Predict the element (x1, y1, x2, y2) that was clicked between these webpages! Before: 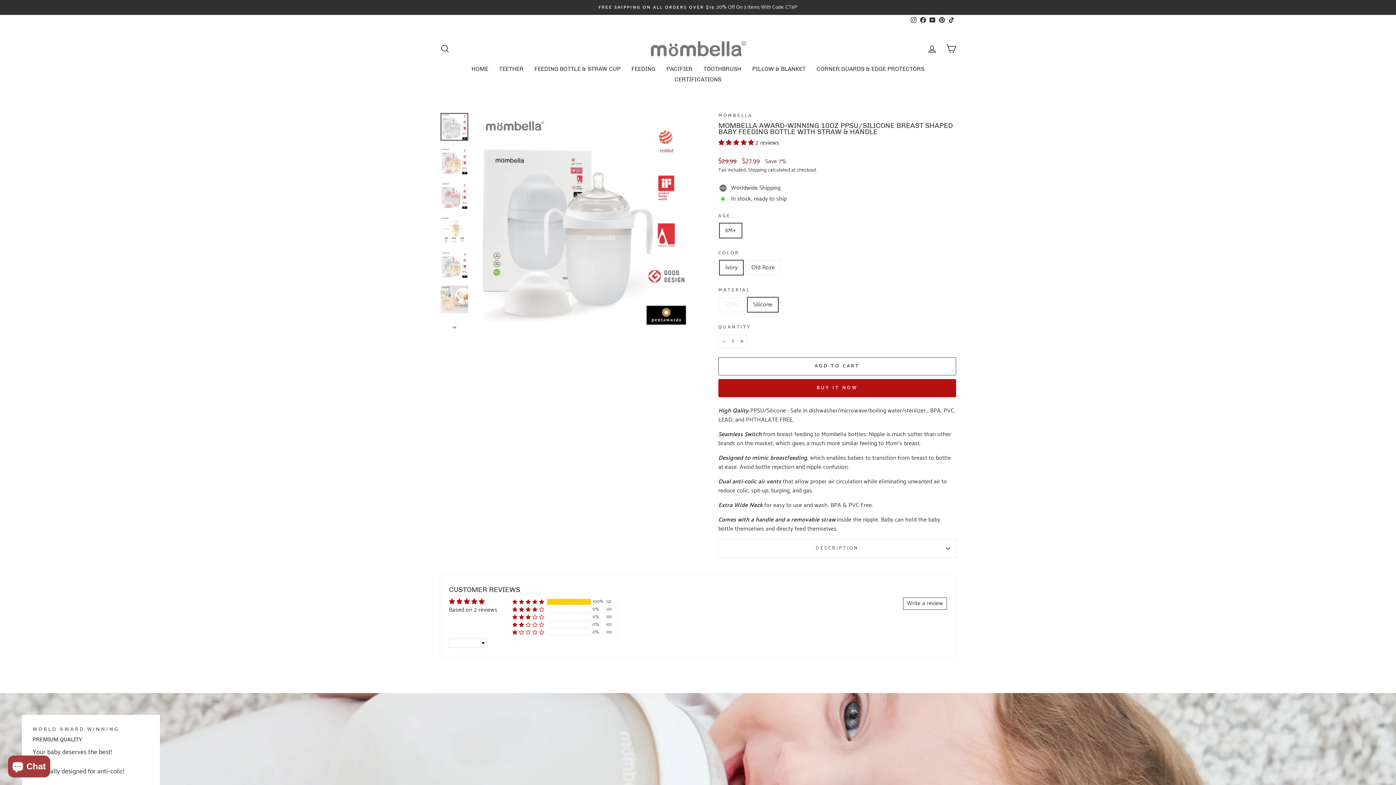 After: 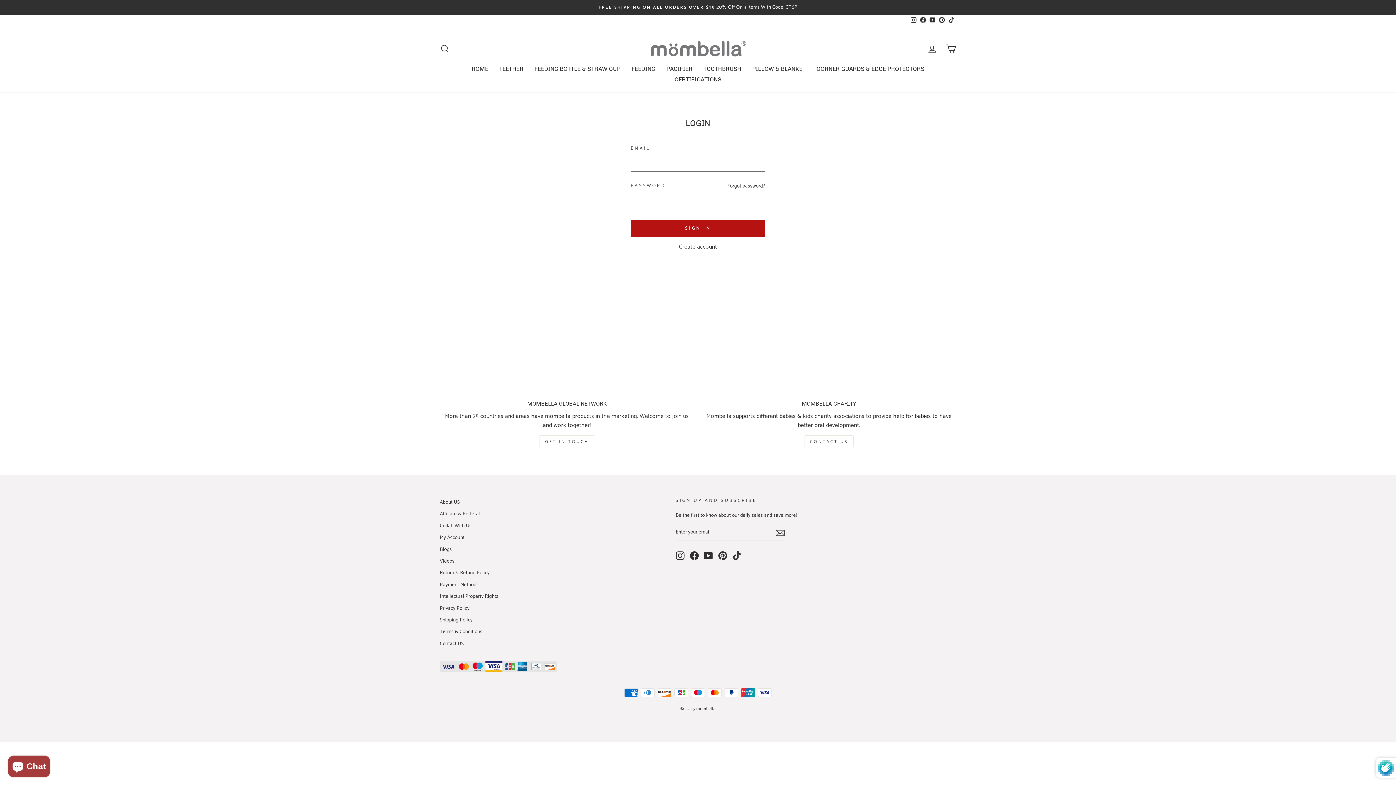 Action: bbox: (922, 40, 941, 56) label: LOG IN